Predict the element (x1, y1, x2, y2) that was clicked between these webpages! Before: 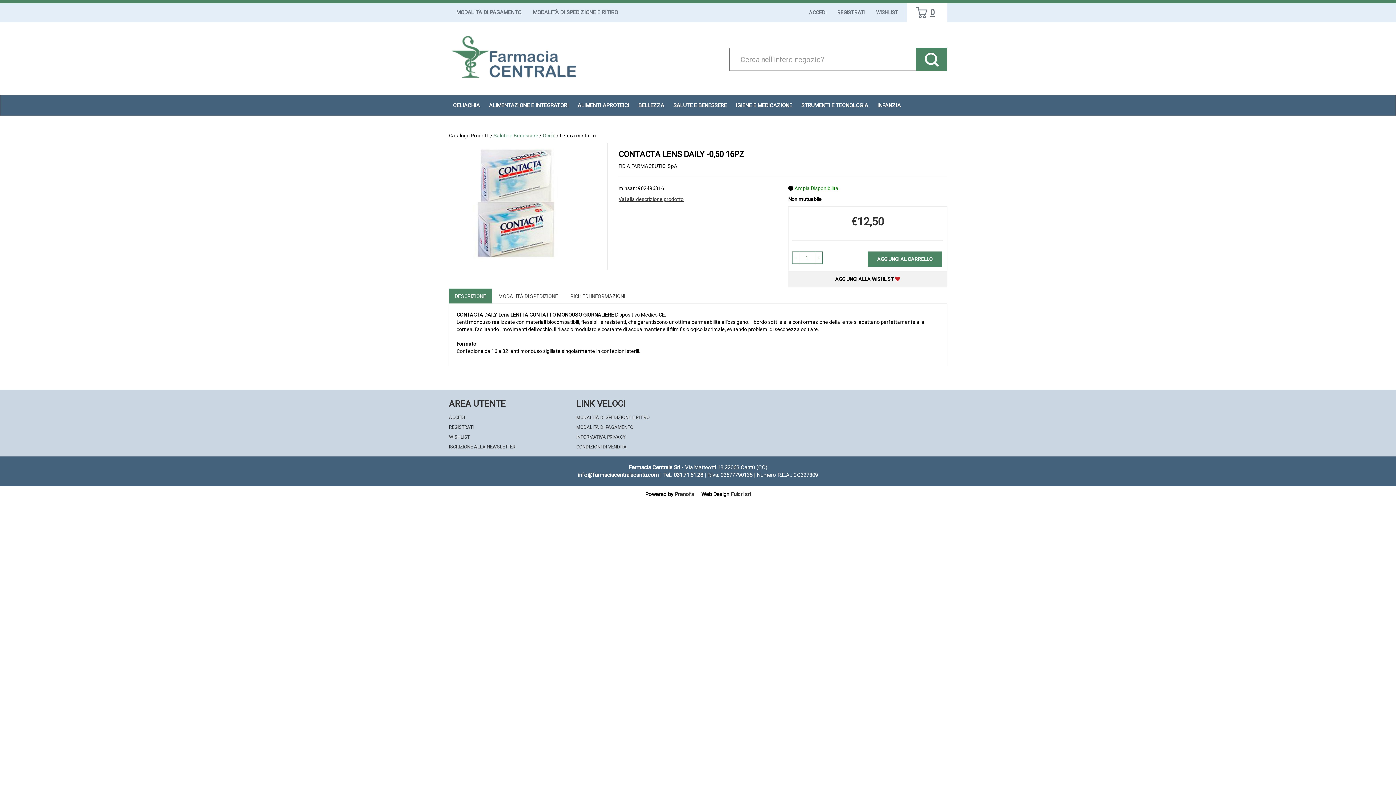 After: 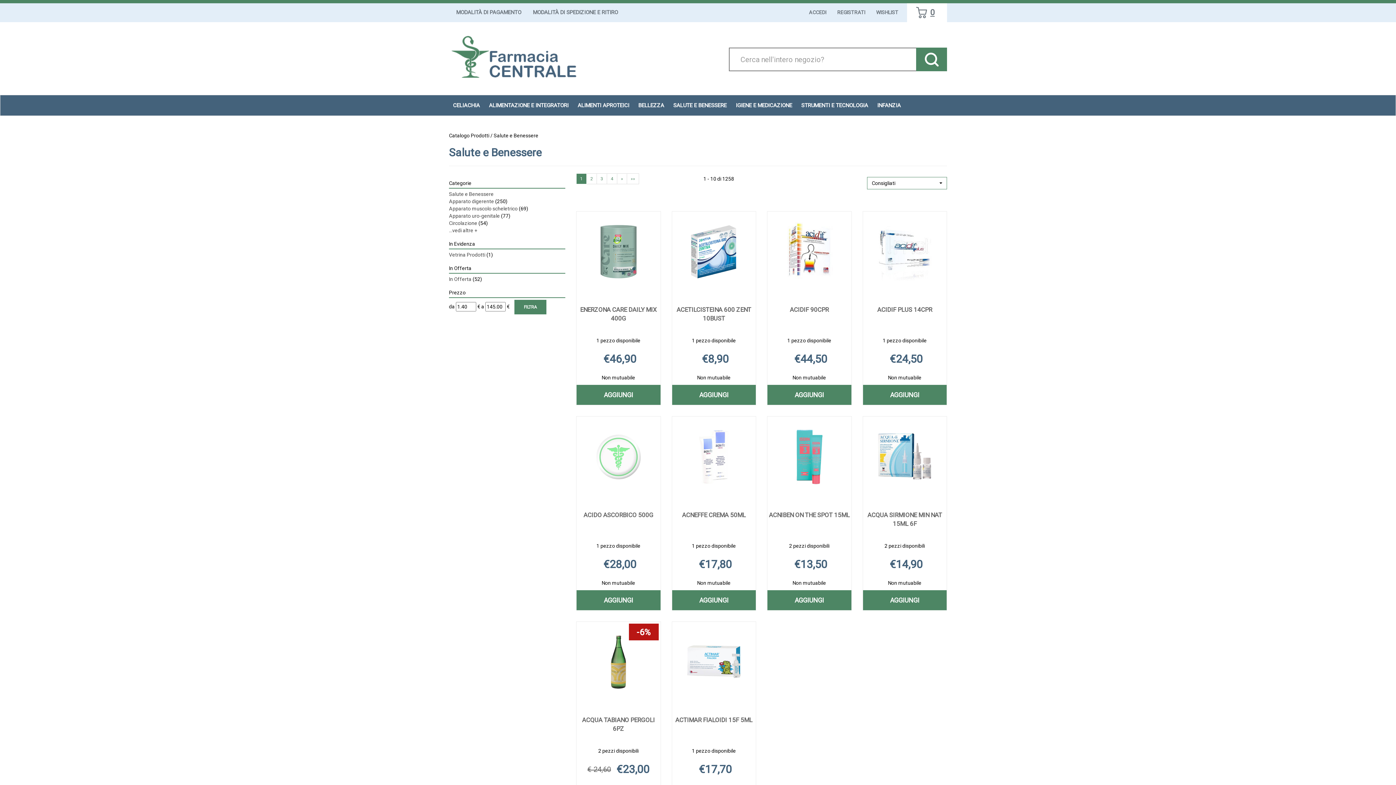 Action: label: Salute e Benessere bbox: (493, 132, 538, 138)